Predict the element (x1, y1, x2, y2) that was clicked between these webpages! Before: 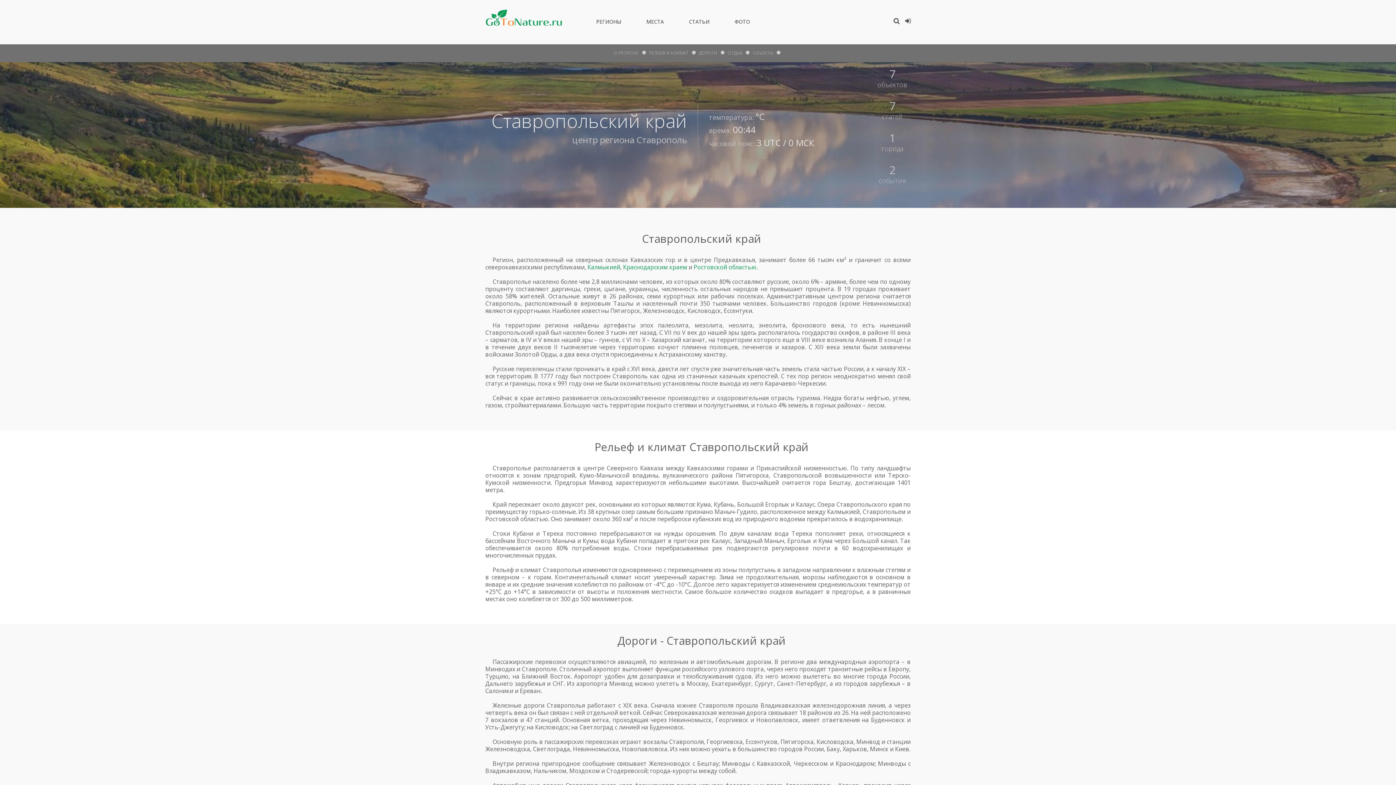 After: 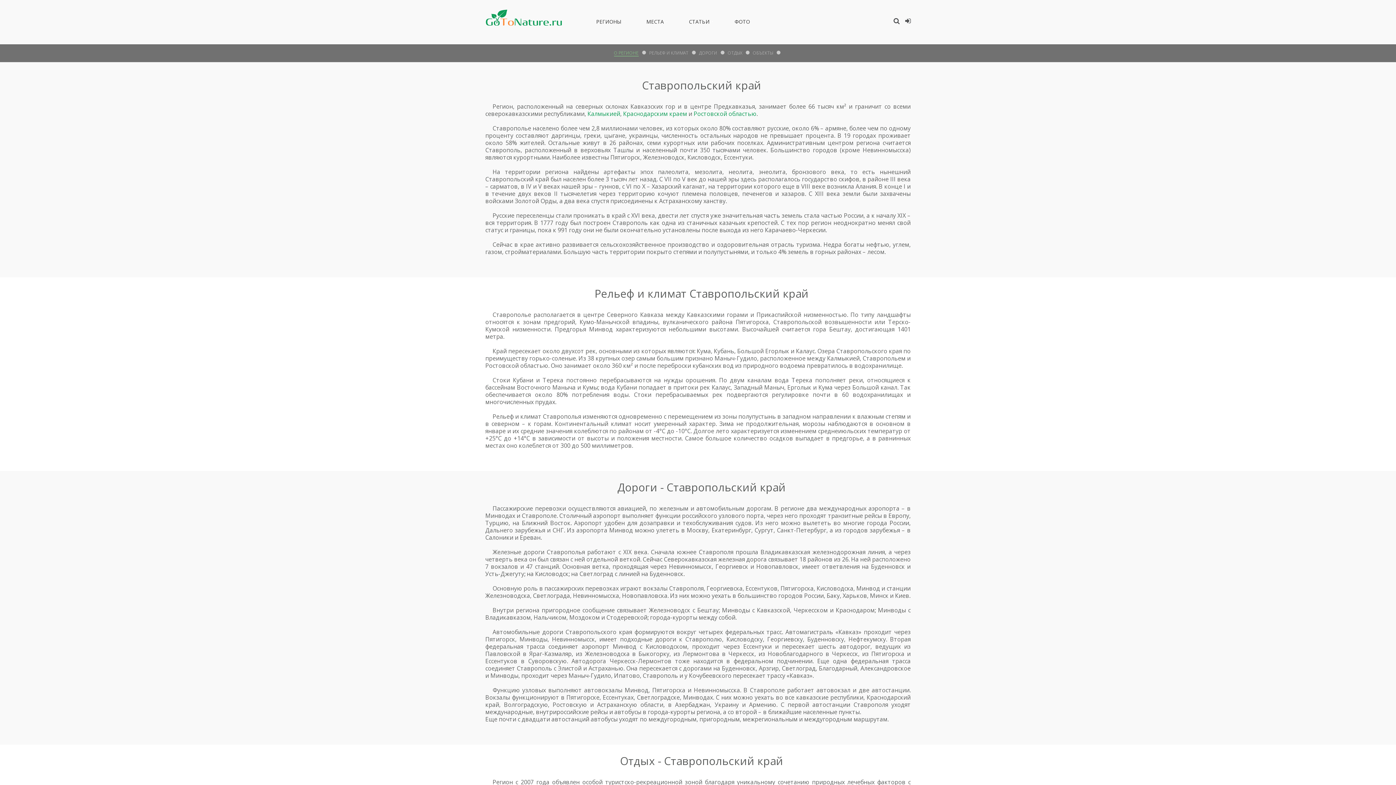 Action: bbox: (614, 49, 638, 56) label: О РЕГИОНЕ